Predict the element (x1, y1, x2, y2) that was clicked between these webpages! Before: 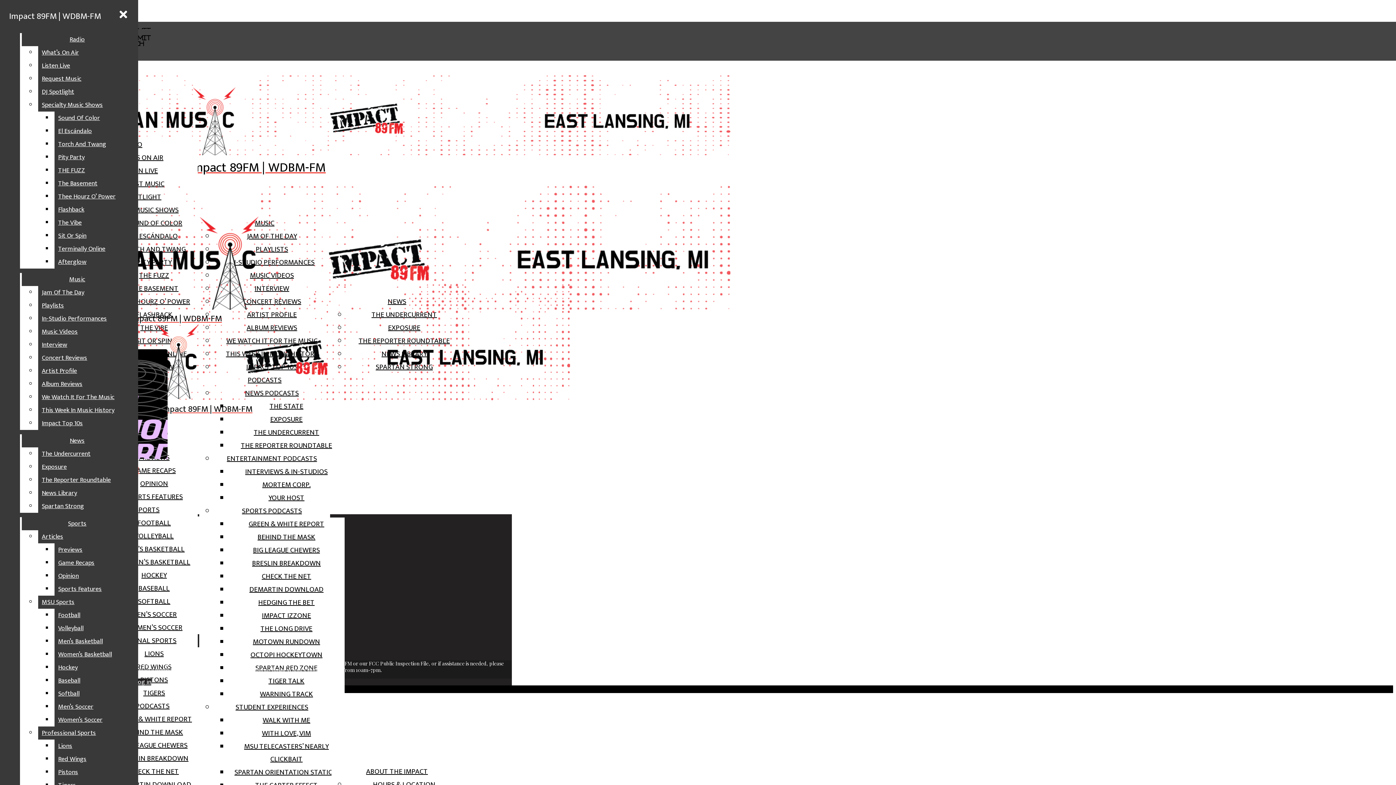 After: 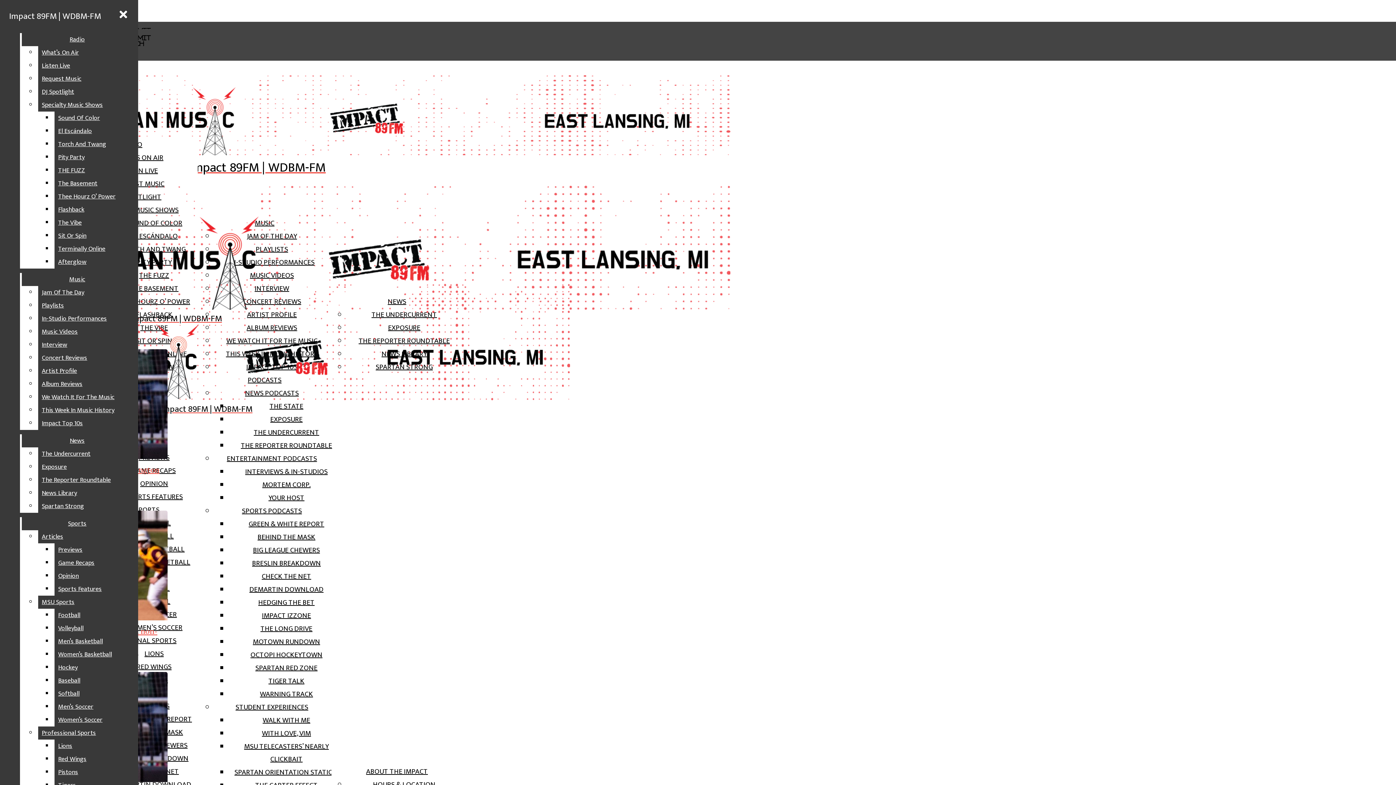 Action: label: SOFTBALL bbox: (138, 595, 170, 608)